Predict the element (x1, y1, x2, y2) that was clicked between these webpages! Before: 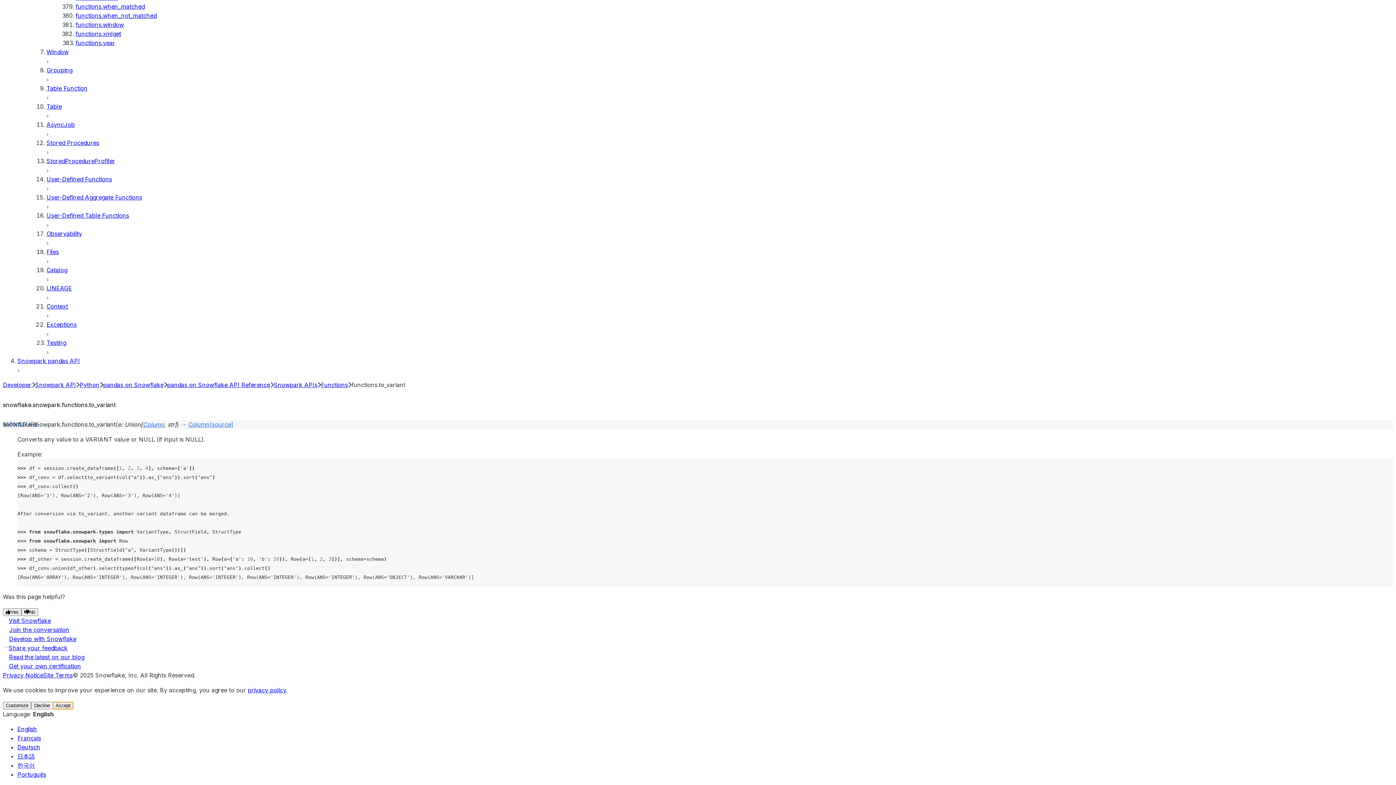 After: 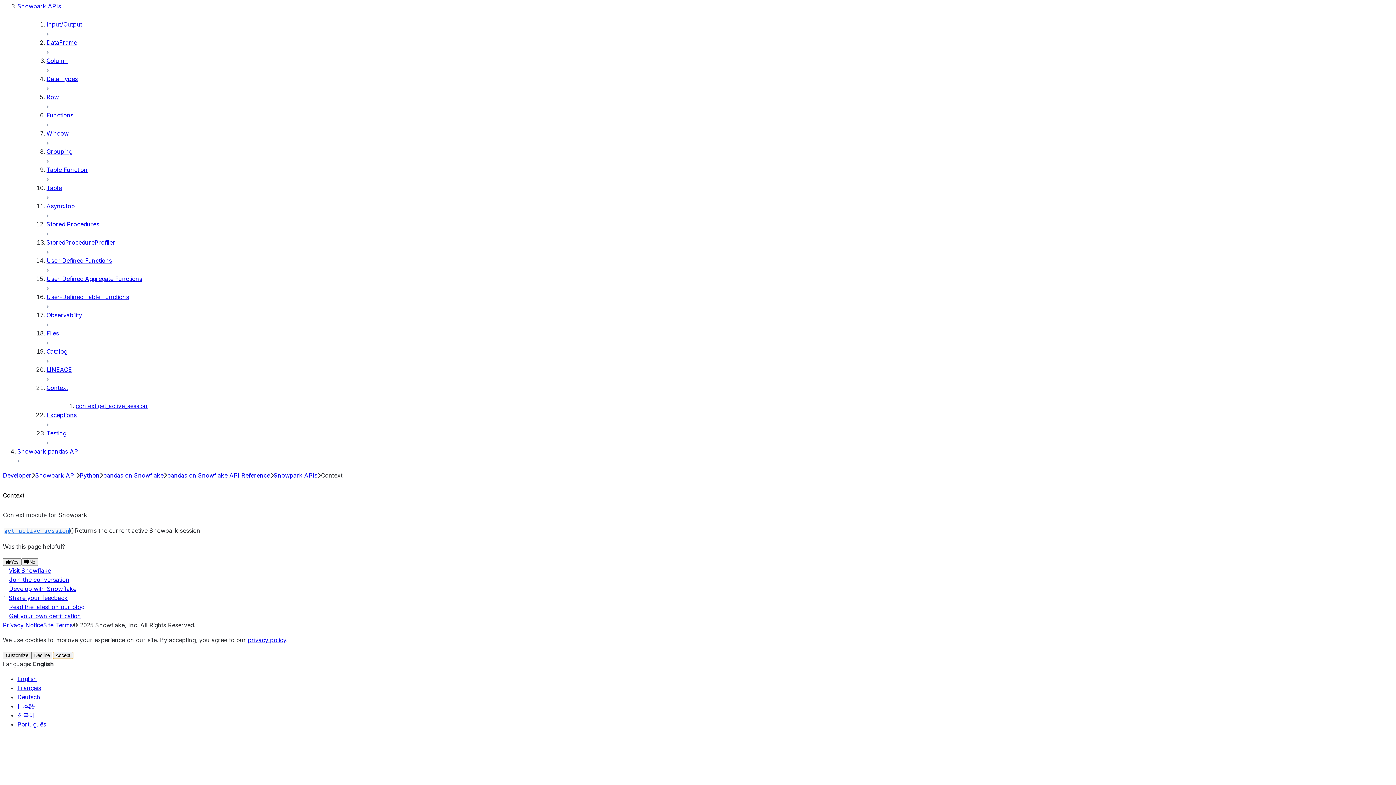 Action: label: Context bbox: (46, 302, 68, 310)